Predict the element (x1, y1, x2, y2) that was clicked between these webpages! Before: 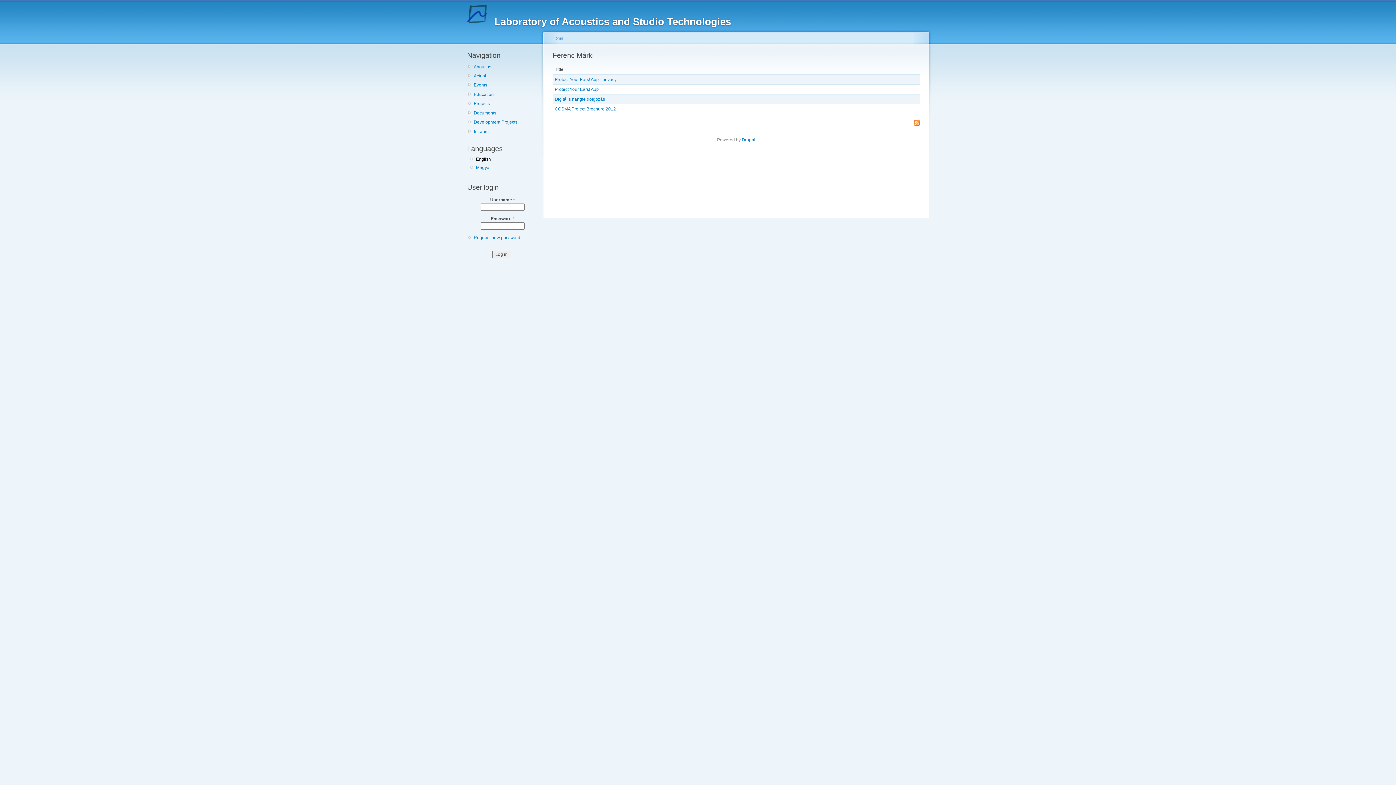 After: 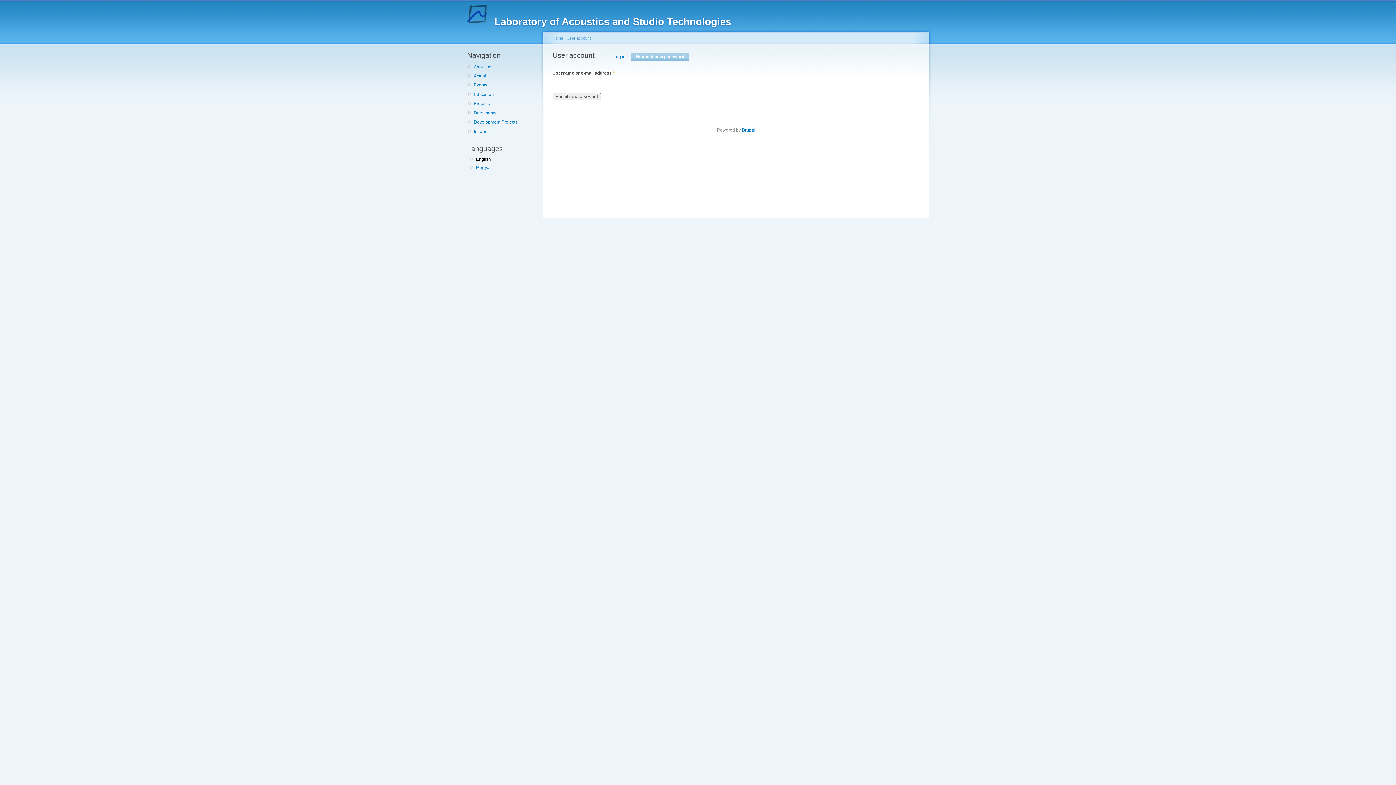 Action: label: Request new password bbox: (473, 235, 520, 240)